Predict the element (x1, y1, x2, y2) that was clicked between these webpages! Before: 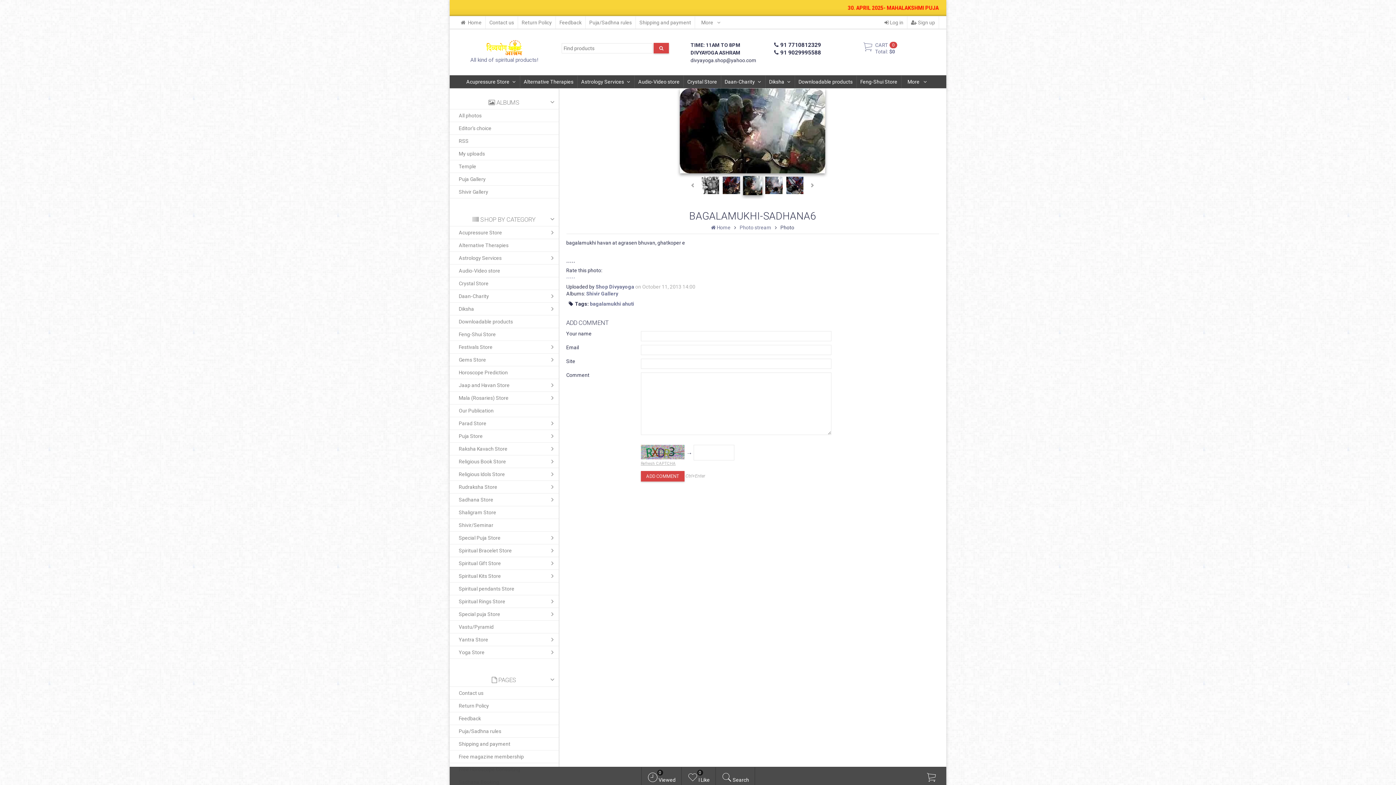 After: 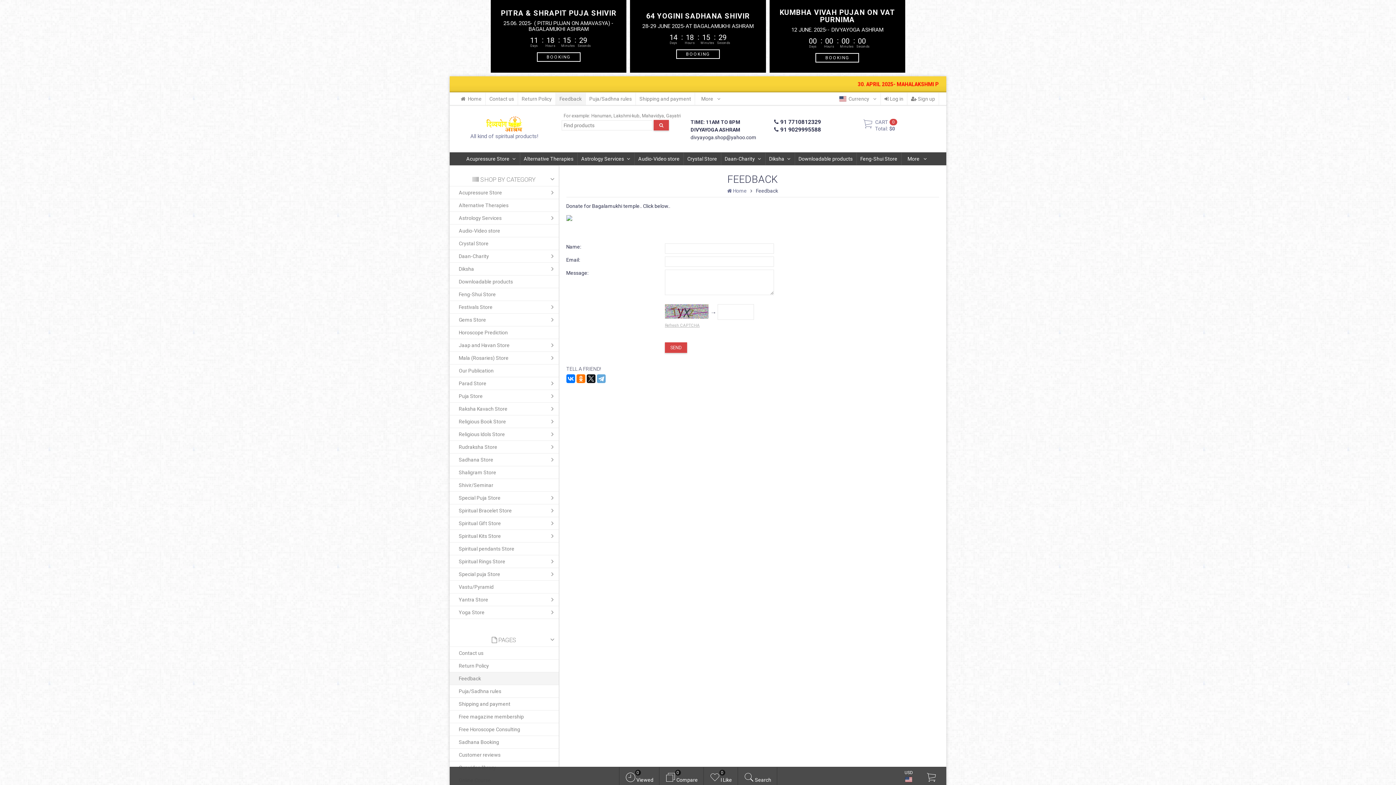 Action: label: Feedback bbox: (556, 16, 585, 28)